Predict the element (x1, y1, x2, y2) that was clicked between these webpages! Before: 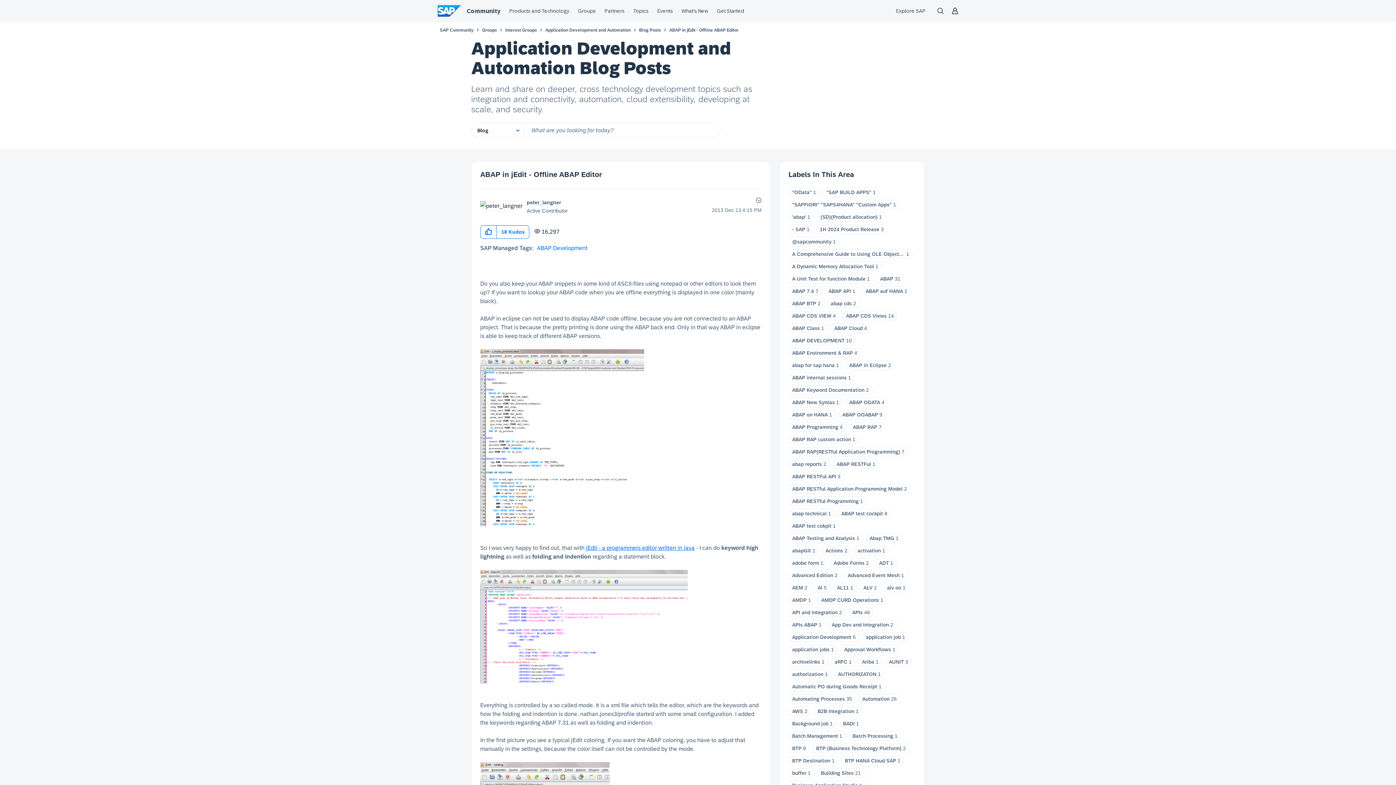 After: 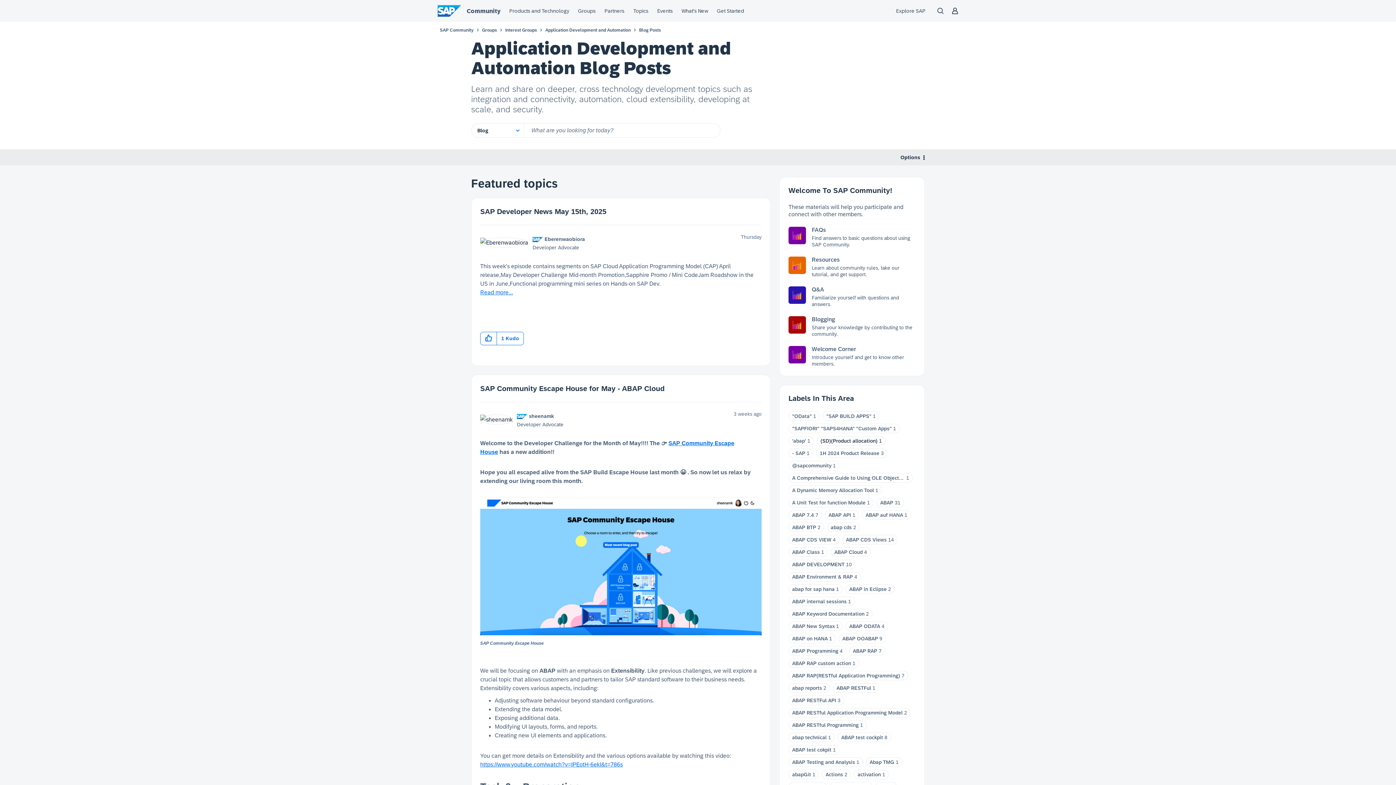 Action: bbox: (820, 214, 877, 220) label: (SD)(Product allocation)